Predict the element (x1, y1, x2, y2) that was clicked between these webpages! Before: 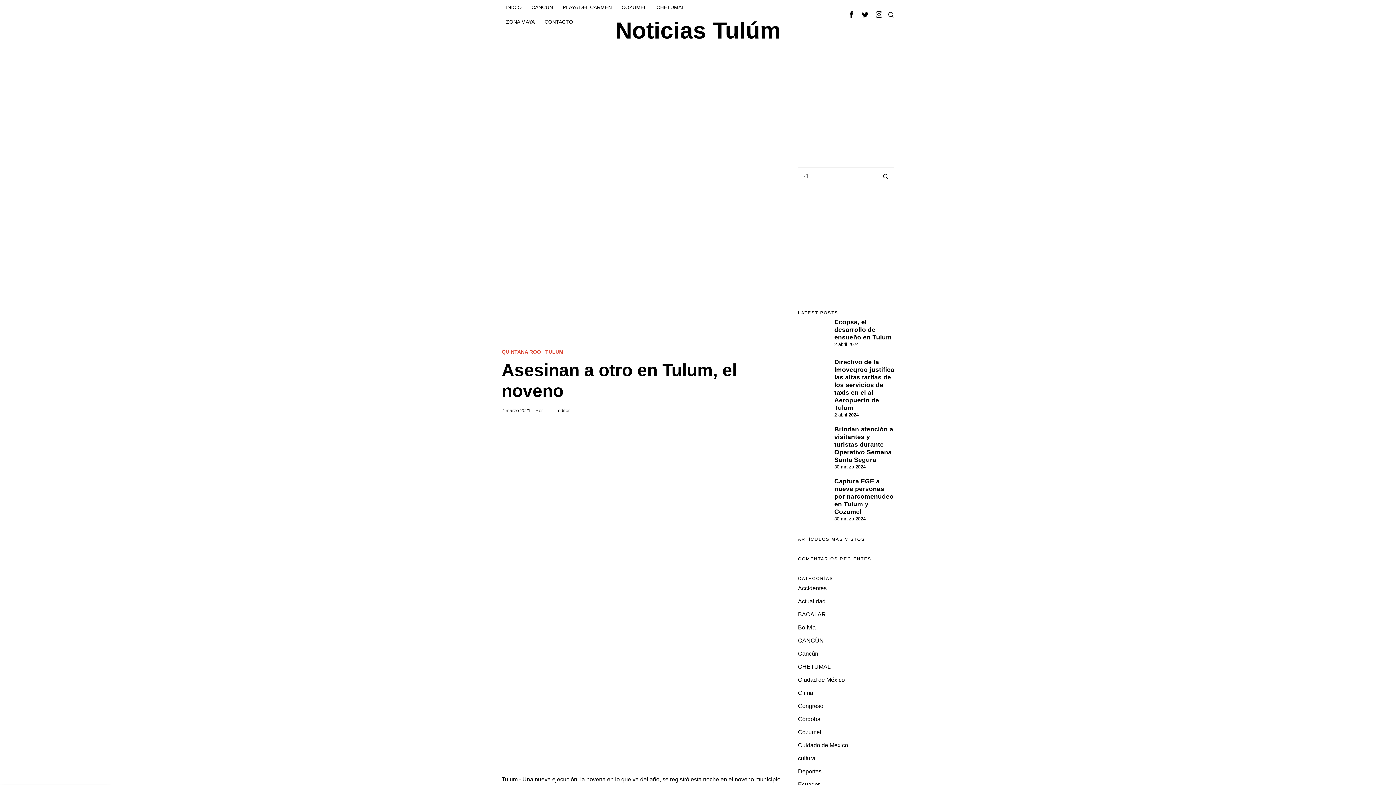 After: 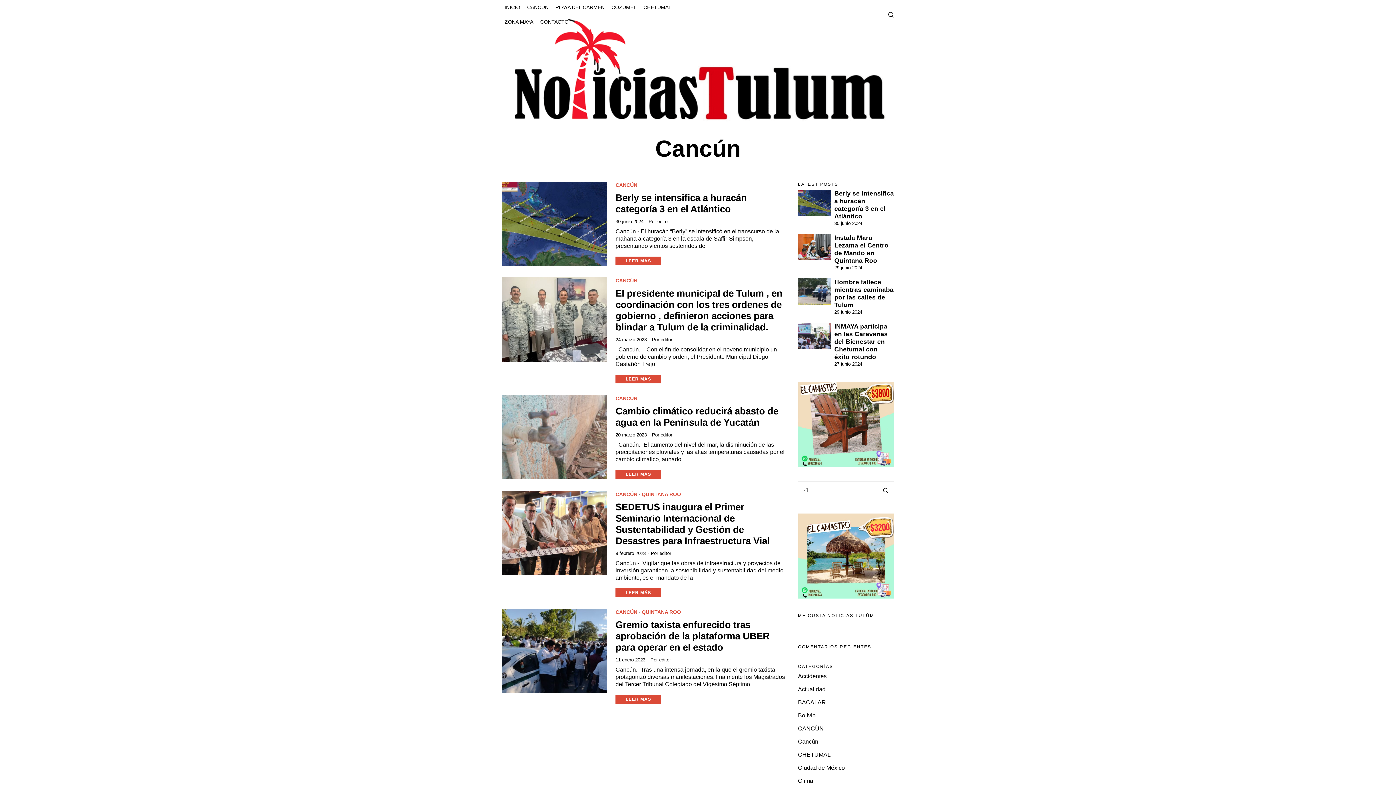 Action: label: Cancún bbox: (798, 650, 818, 657)